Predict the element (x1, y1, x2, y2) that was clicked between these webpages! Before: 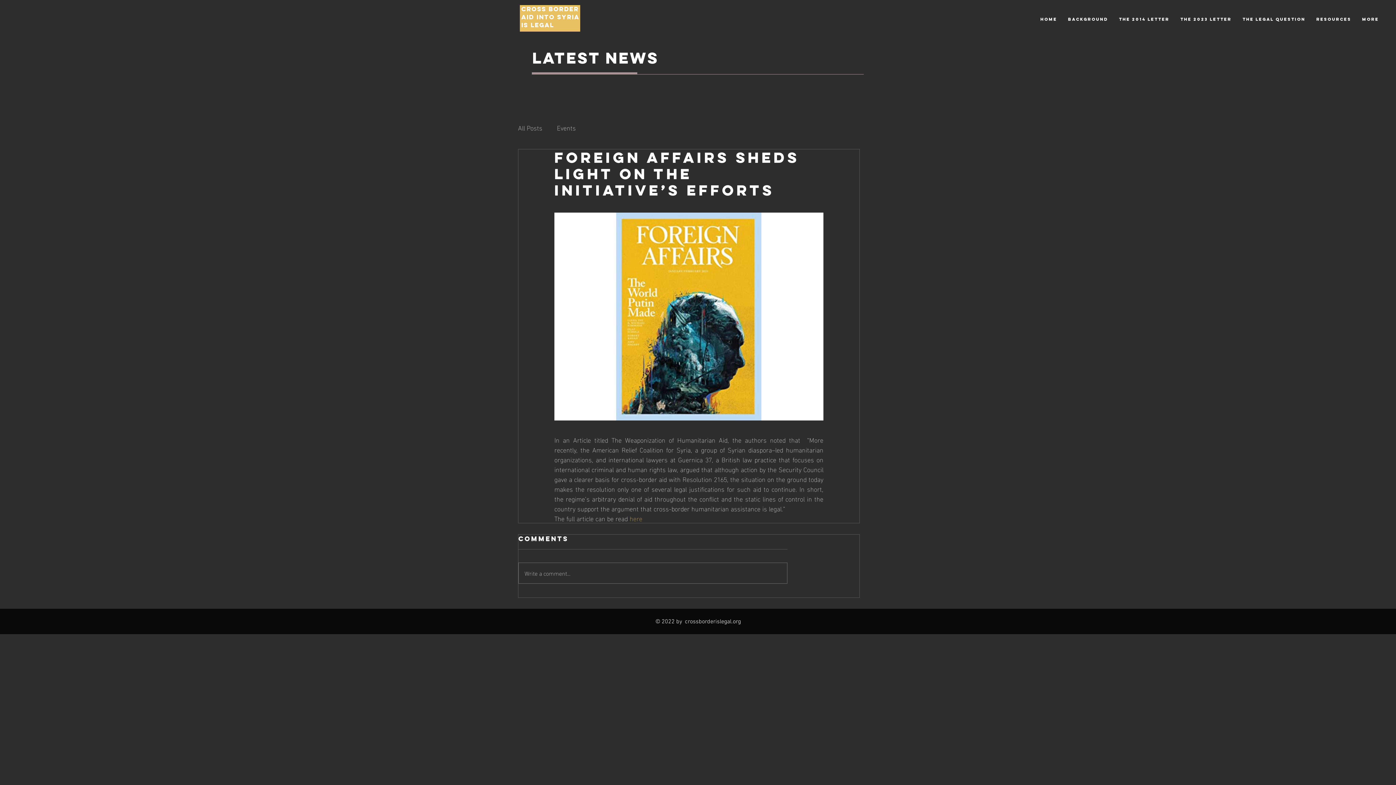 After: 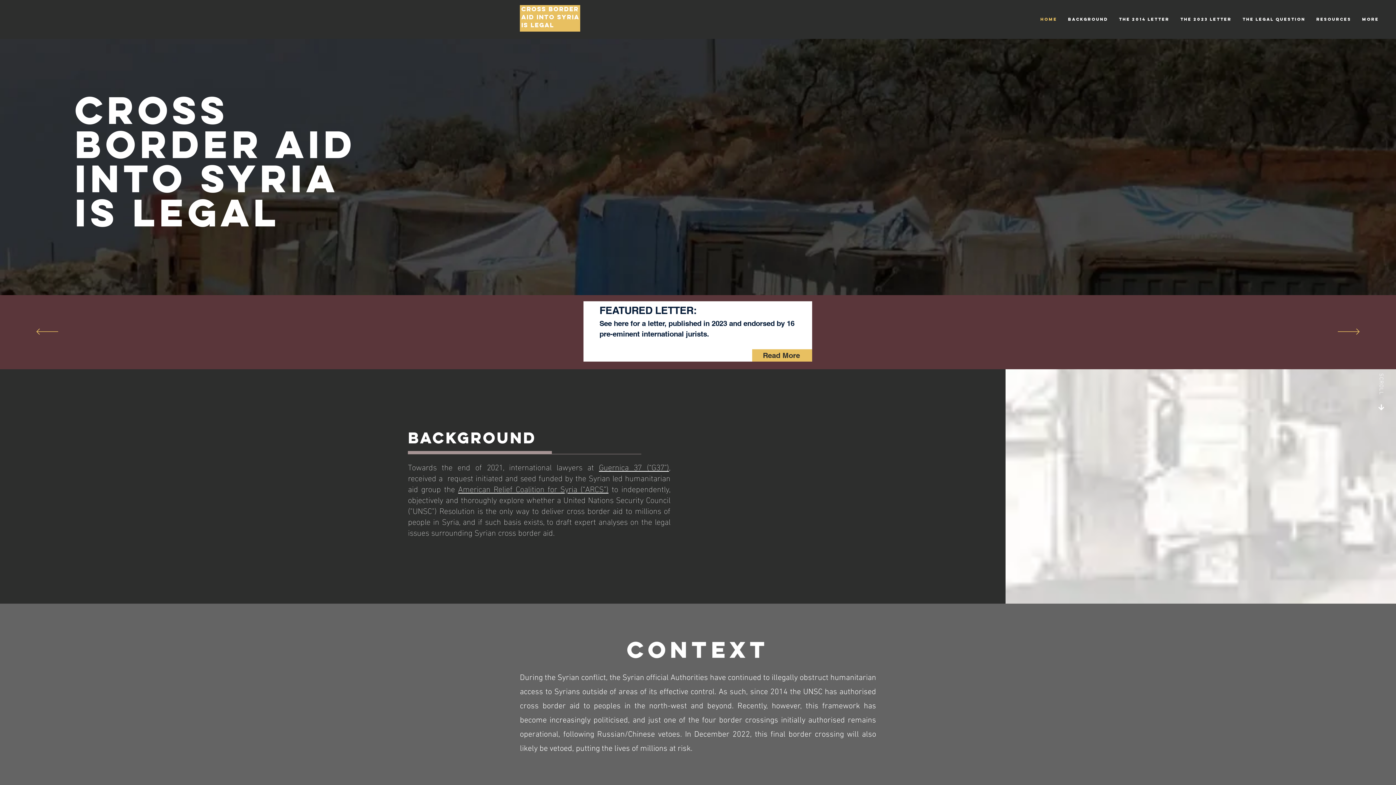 Action: bbox: (1311, 10, 1357, 28) label: Resources